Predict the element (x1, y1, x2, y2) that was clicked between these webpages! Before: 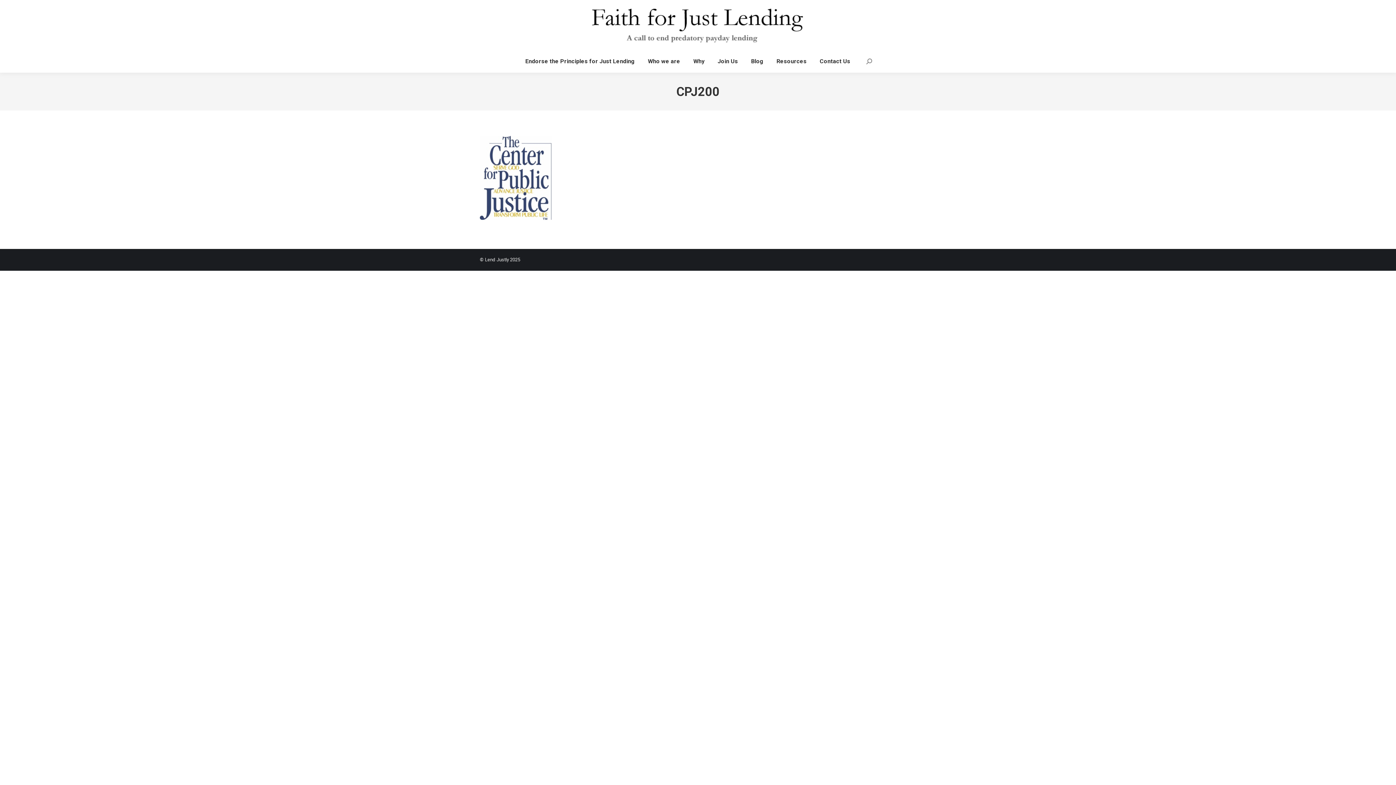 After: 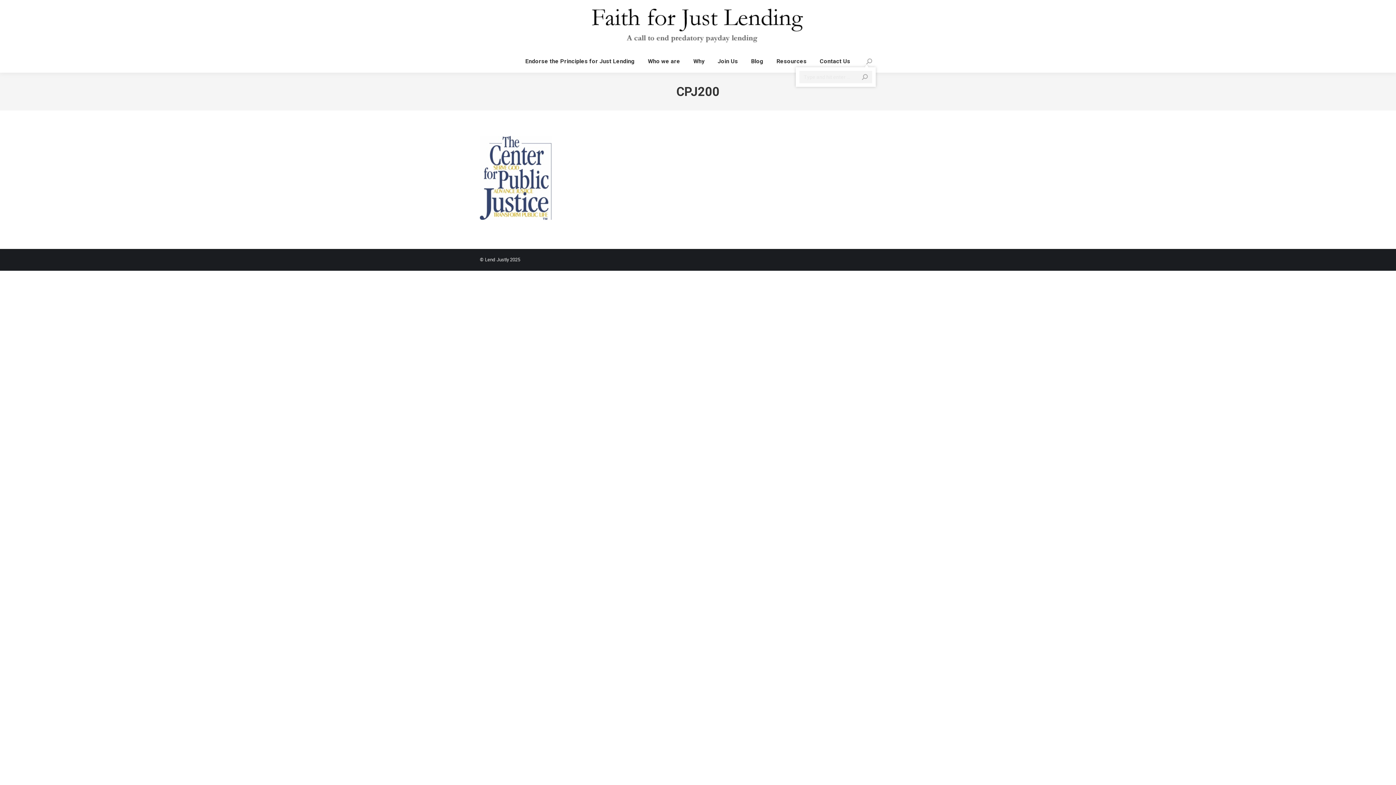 Action: bbox: (866, 58, 872, 64)